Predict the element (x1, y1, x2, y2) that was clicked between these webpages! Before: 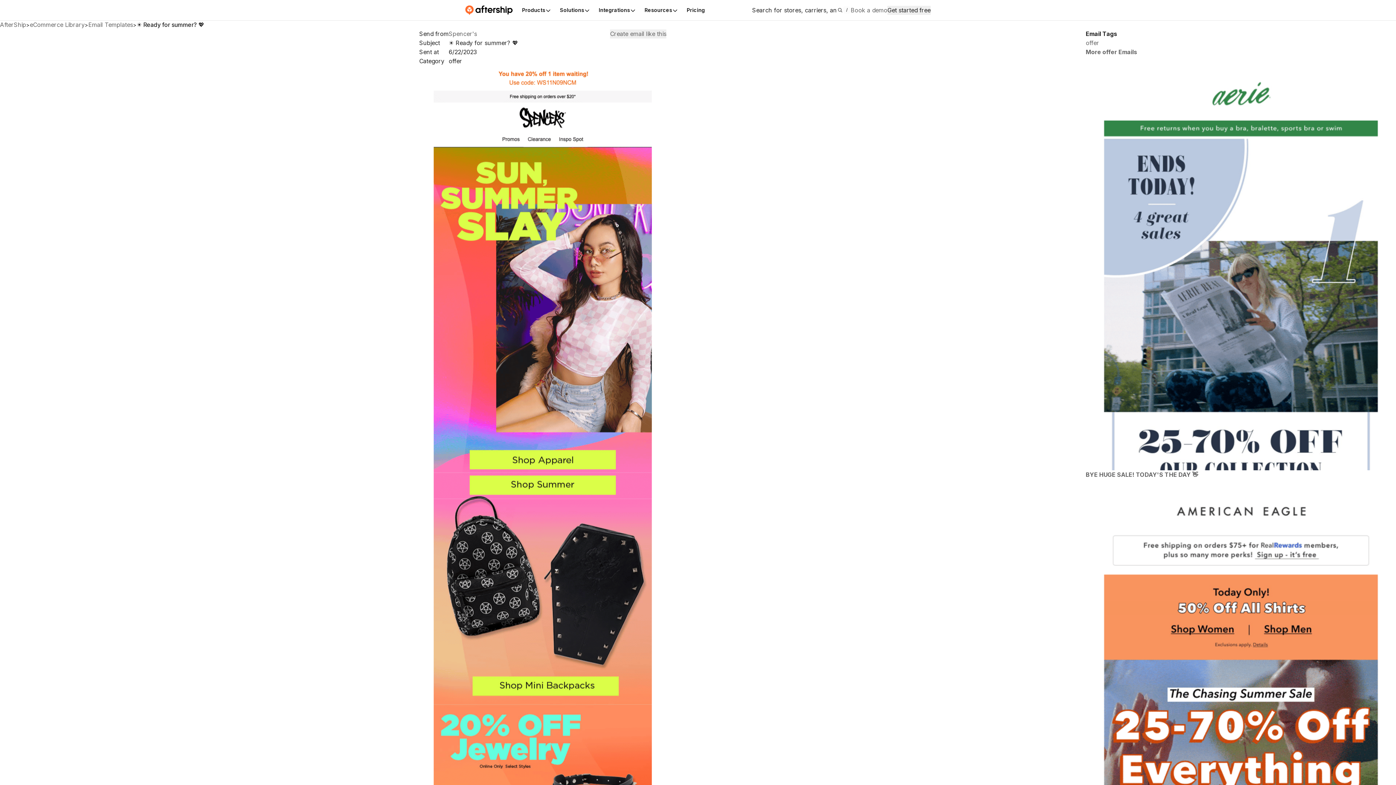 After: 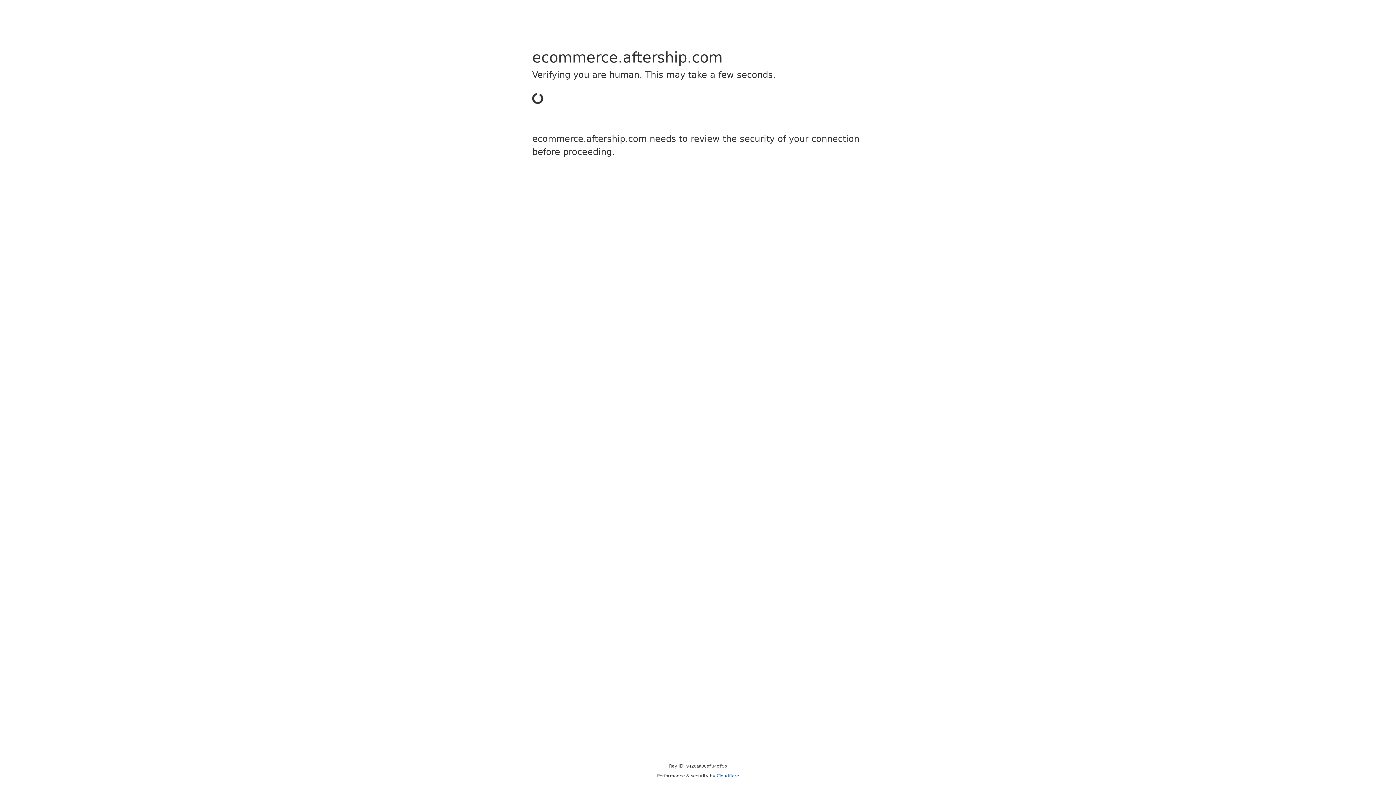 Action: label: View Spencer's details bbox: (448, 30, 477, 37)